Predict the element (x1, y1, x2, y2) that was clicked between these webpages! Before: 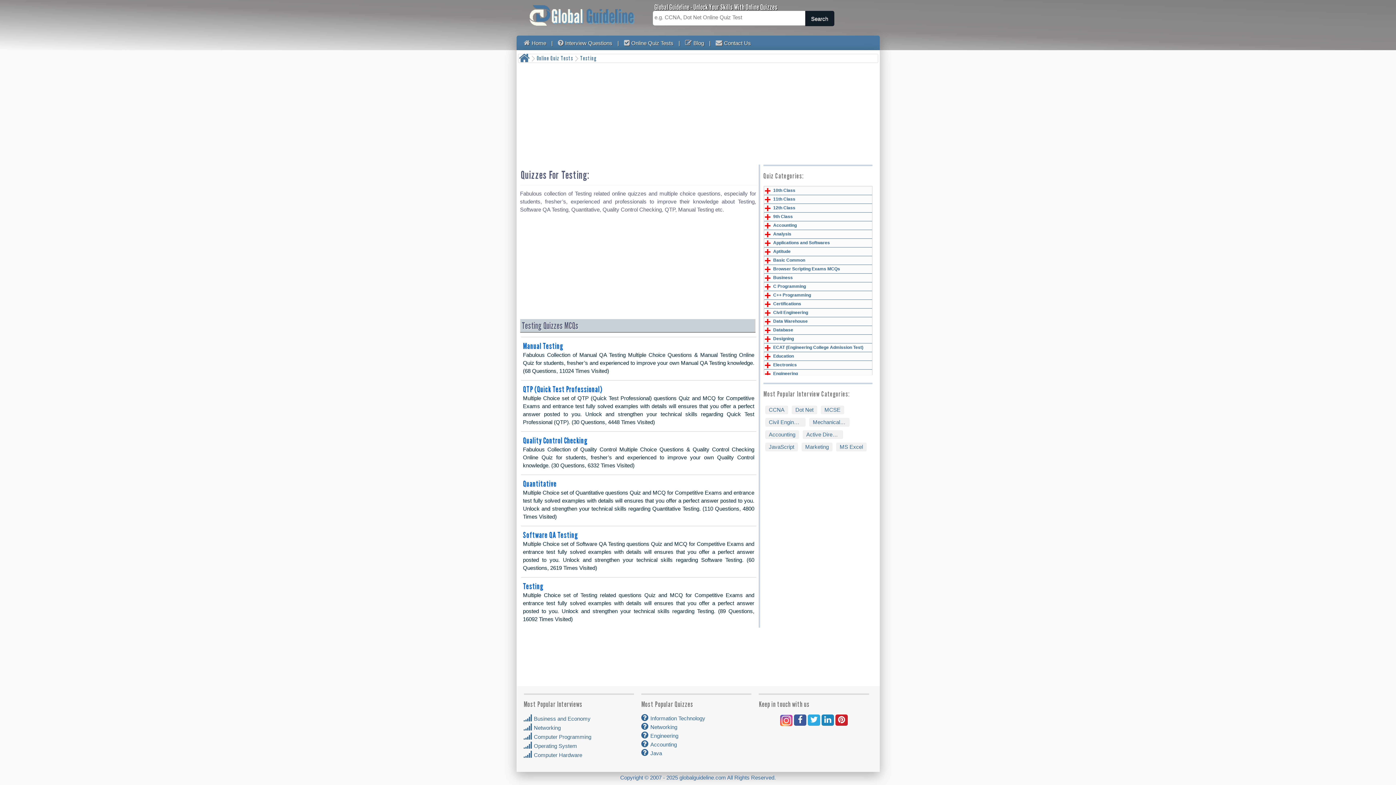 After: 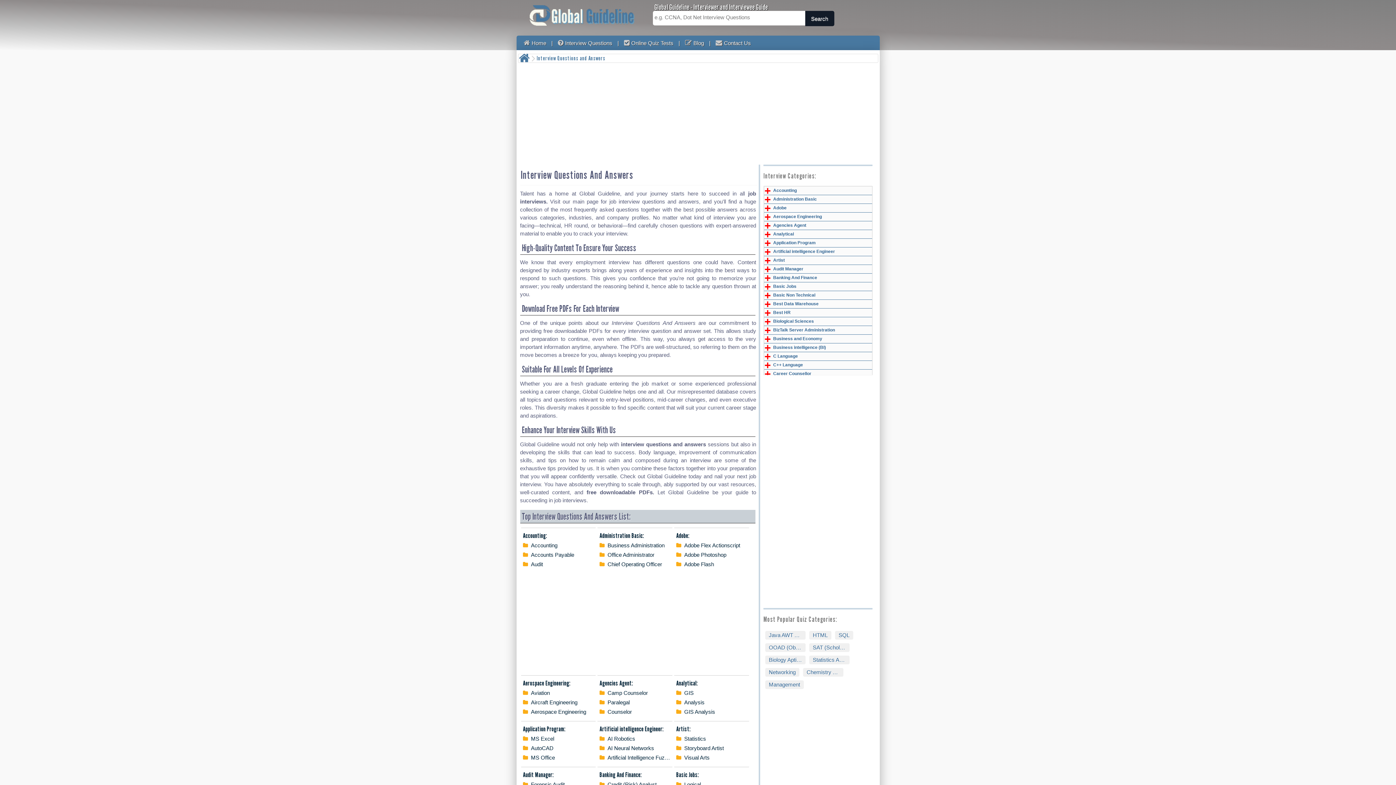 Action: label: Interview Questions bbox: (554, 35, 616, 50)